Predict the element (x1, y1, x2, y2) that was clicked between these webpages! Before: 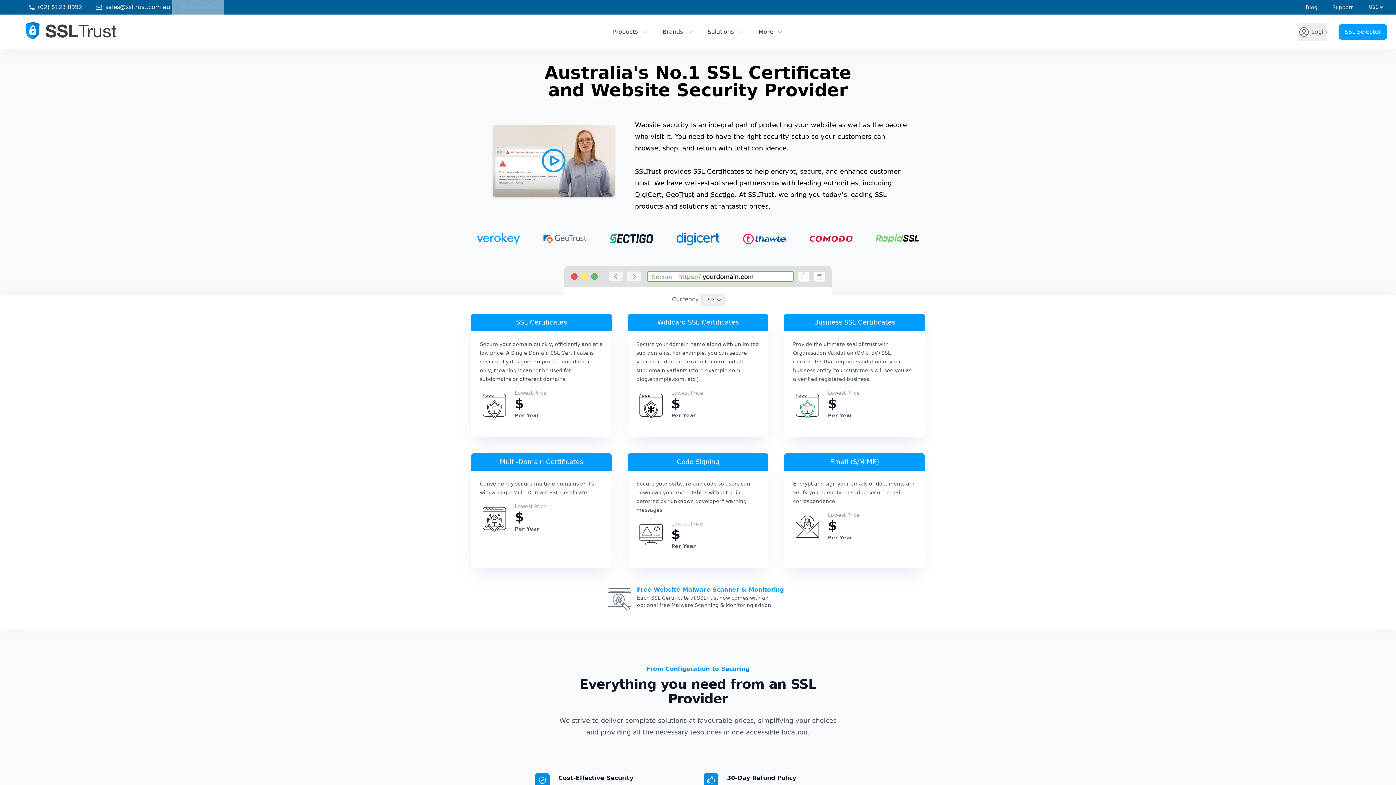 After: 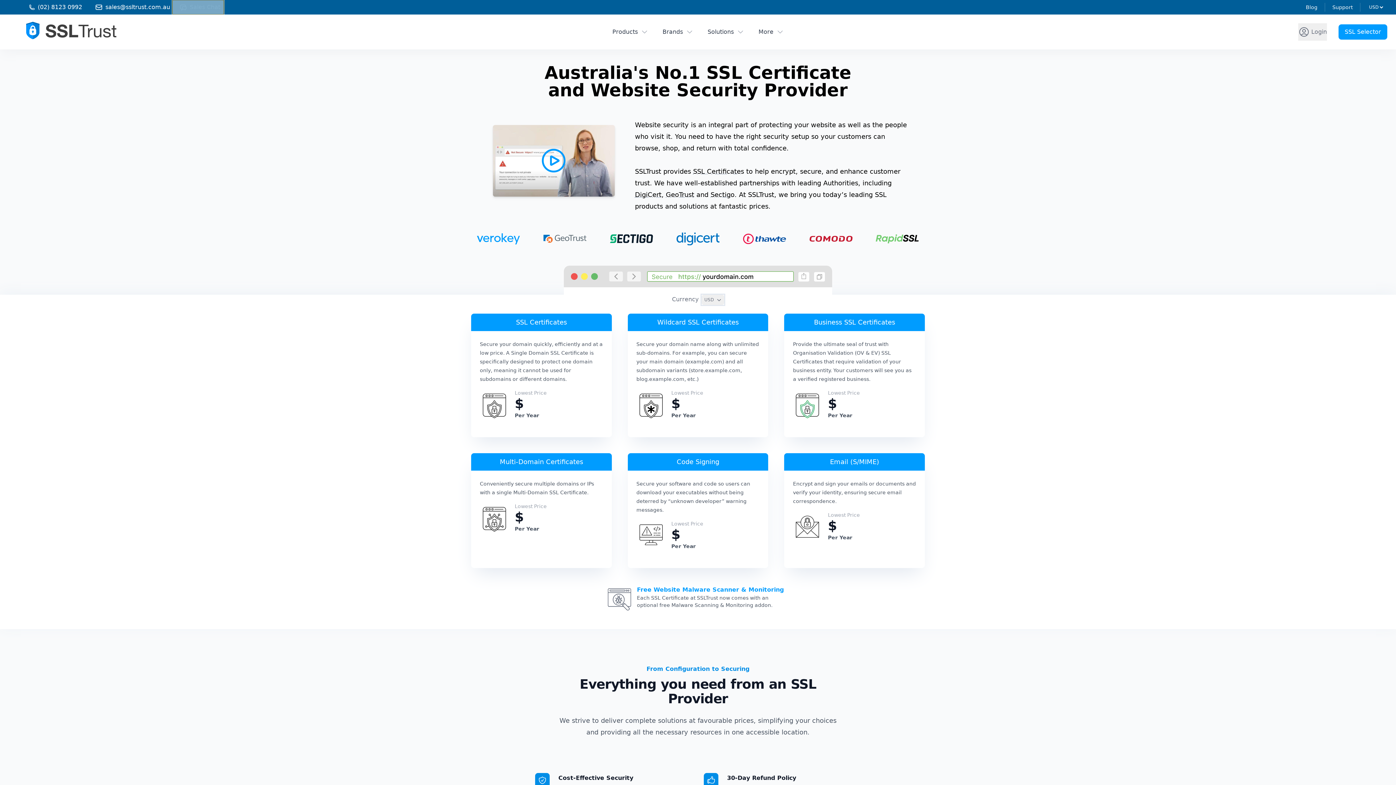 Action: label: Sales Chat bbox: (172, 0, 224, 14)